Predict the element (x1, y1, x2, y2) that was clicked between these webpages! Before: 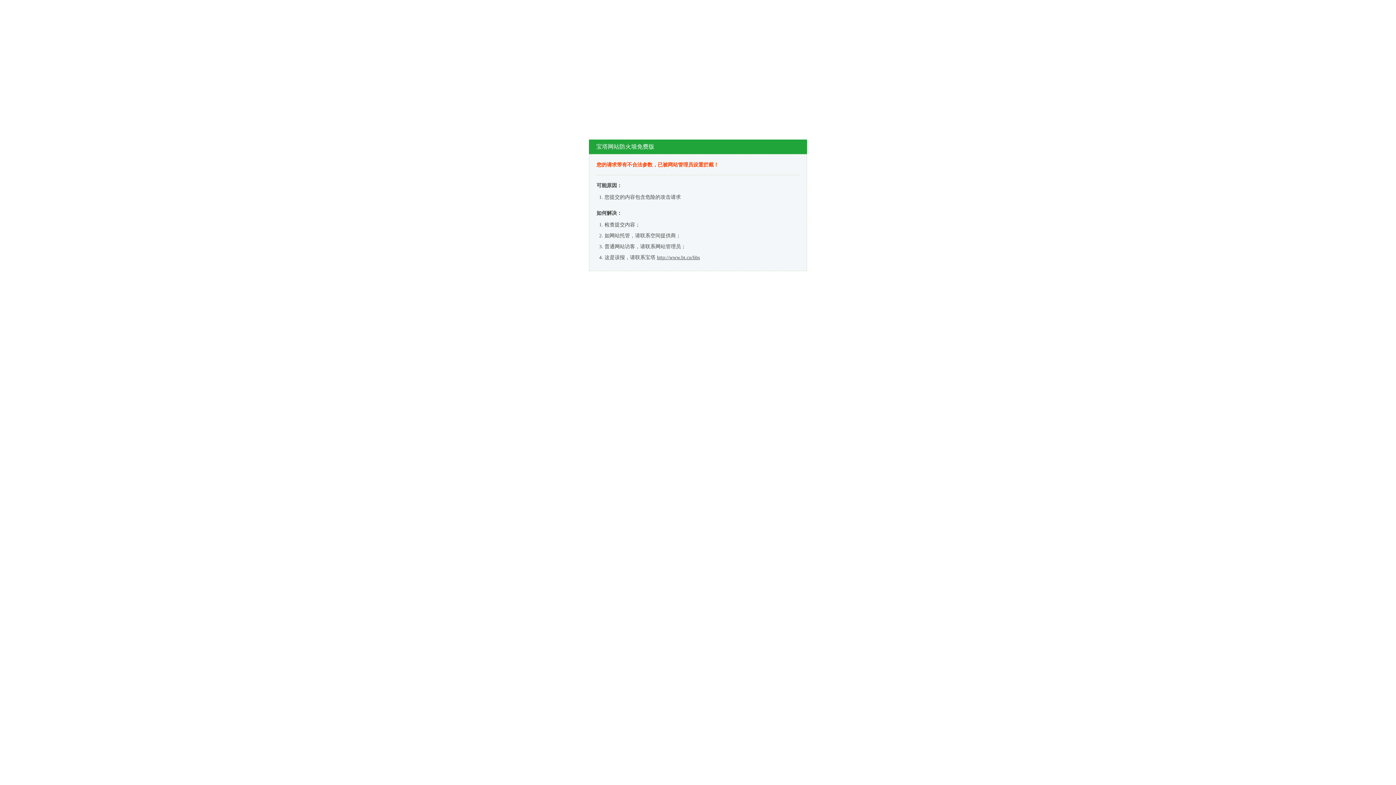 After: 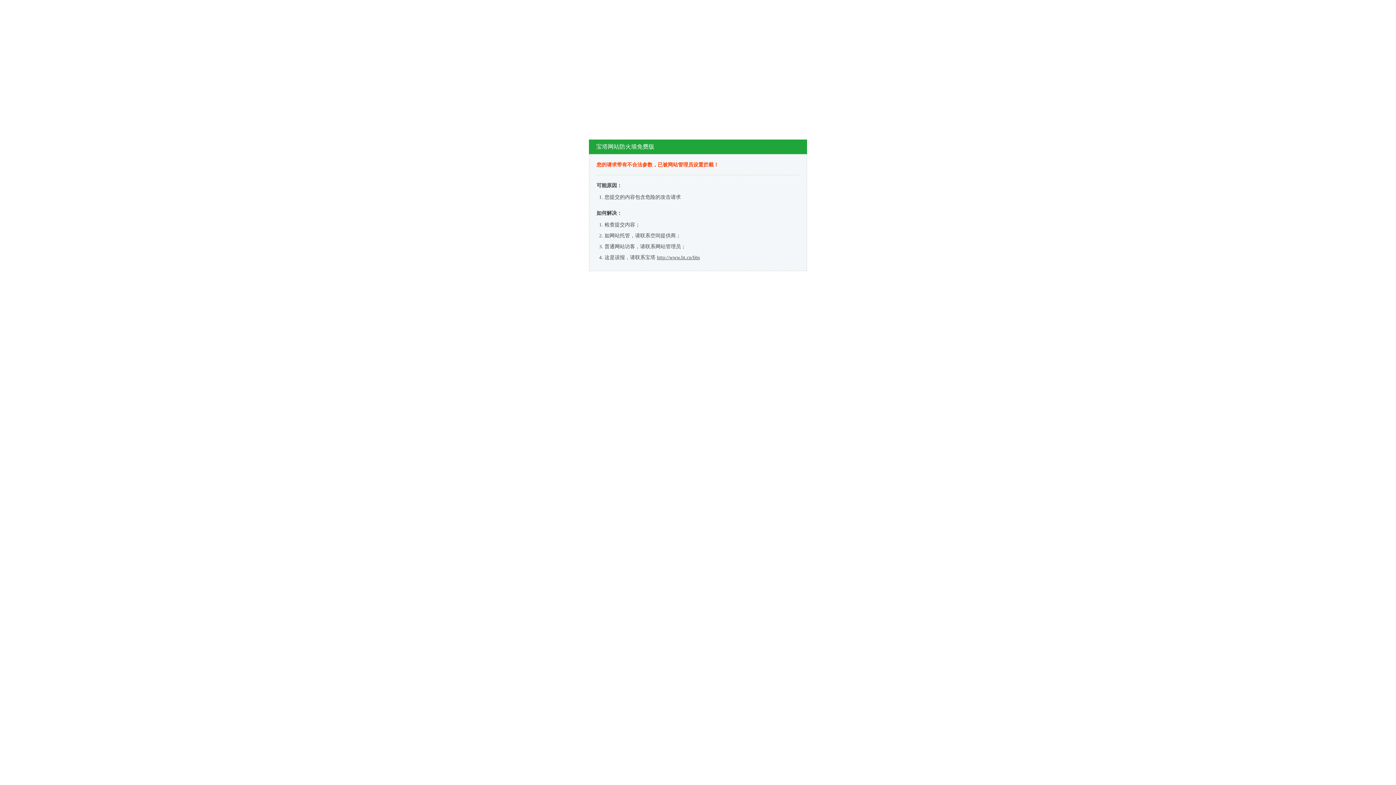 Action: label: http://www.bt.cn/bbs bbox: (657, 254, 700, 260)